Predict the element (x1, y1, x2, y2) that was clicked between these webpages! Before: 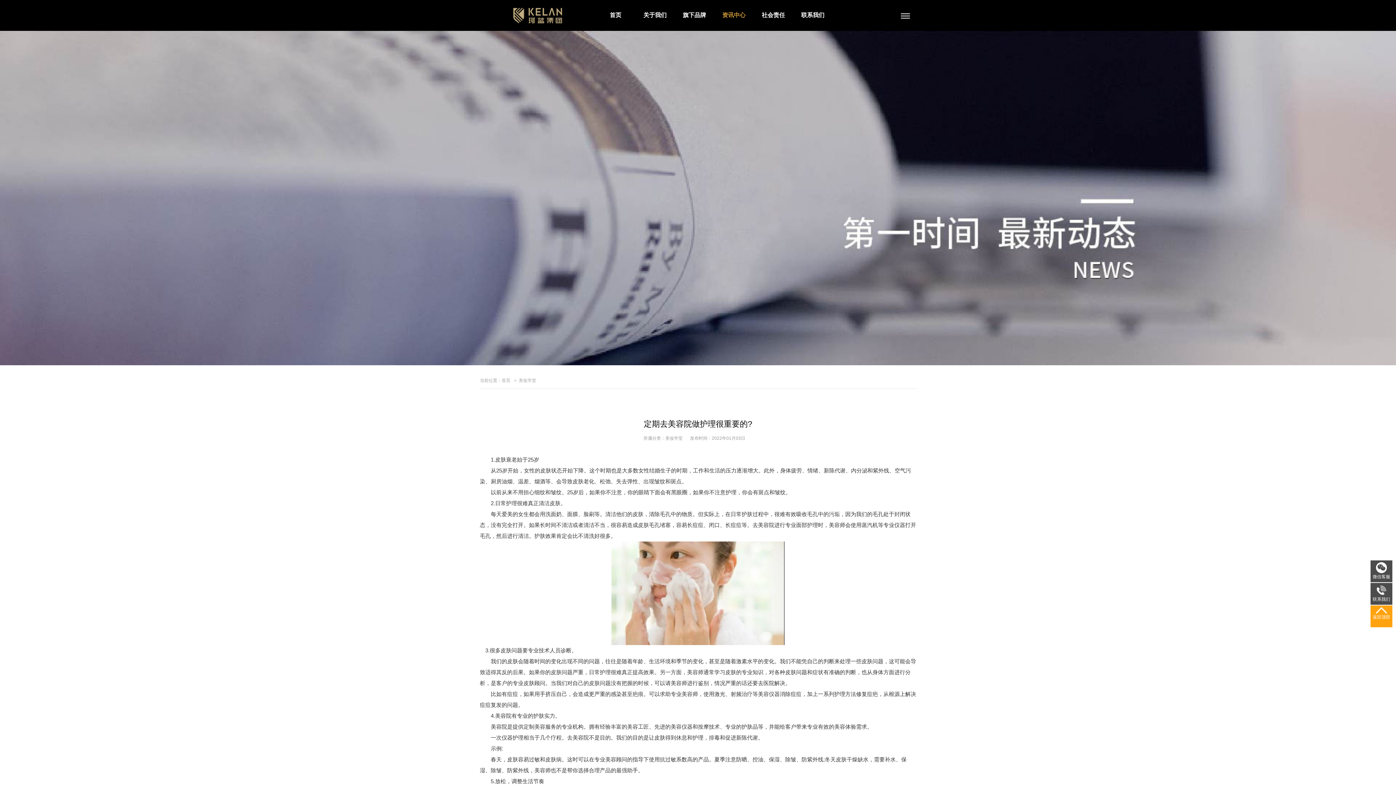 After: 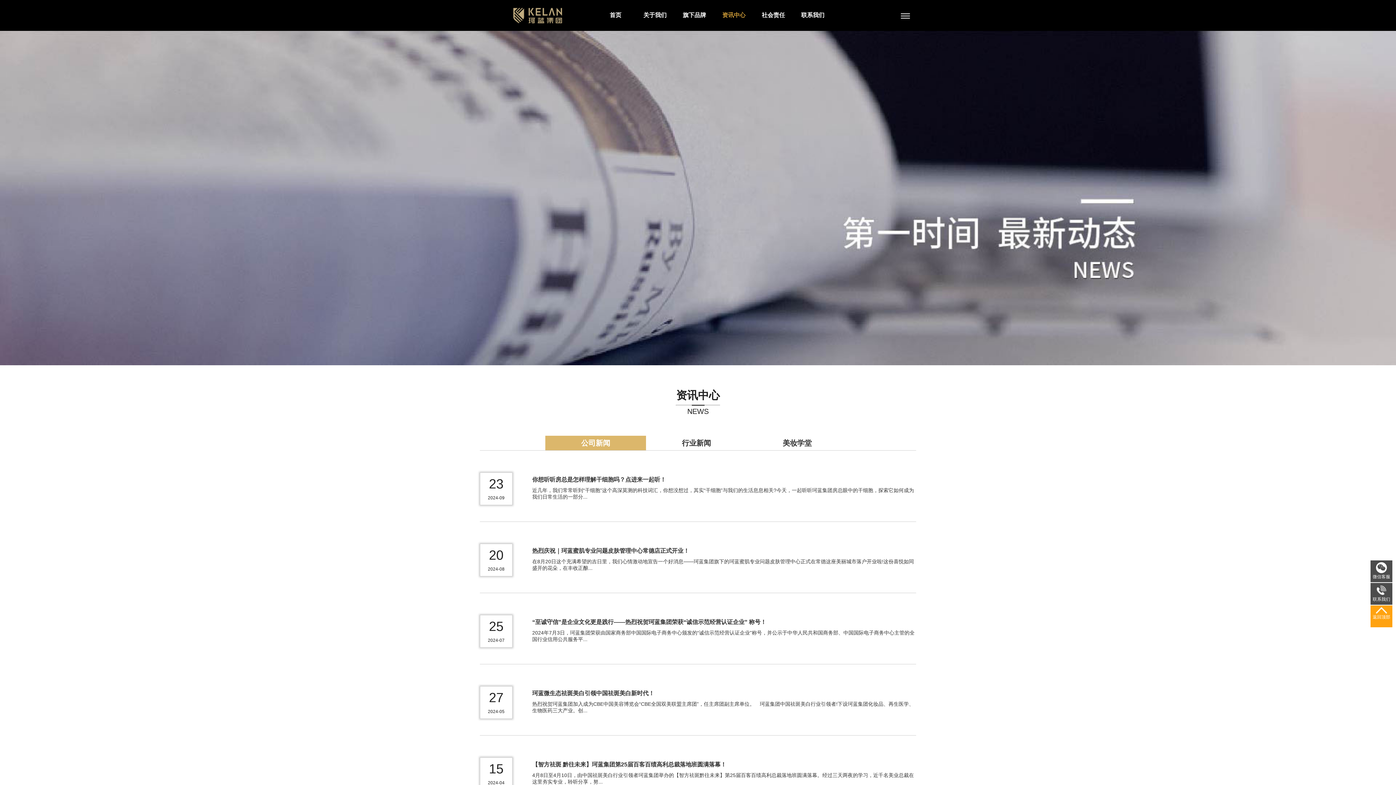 Action: label: 资讯中心 bbox: (722, 12, 745, 18)